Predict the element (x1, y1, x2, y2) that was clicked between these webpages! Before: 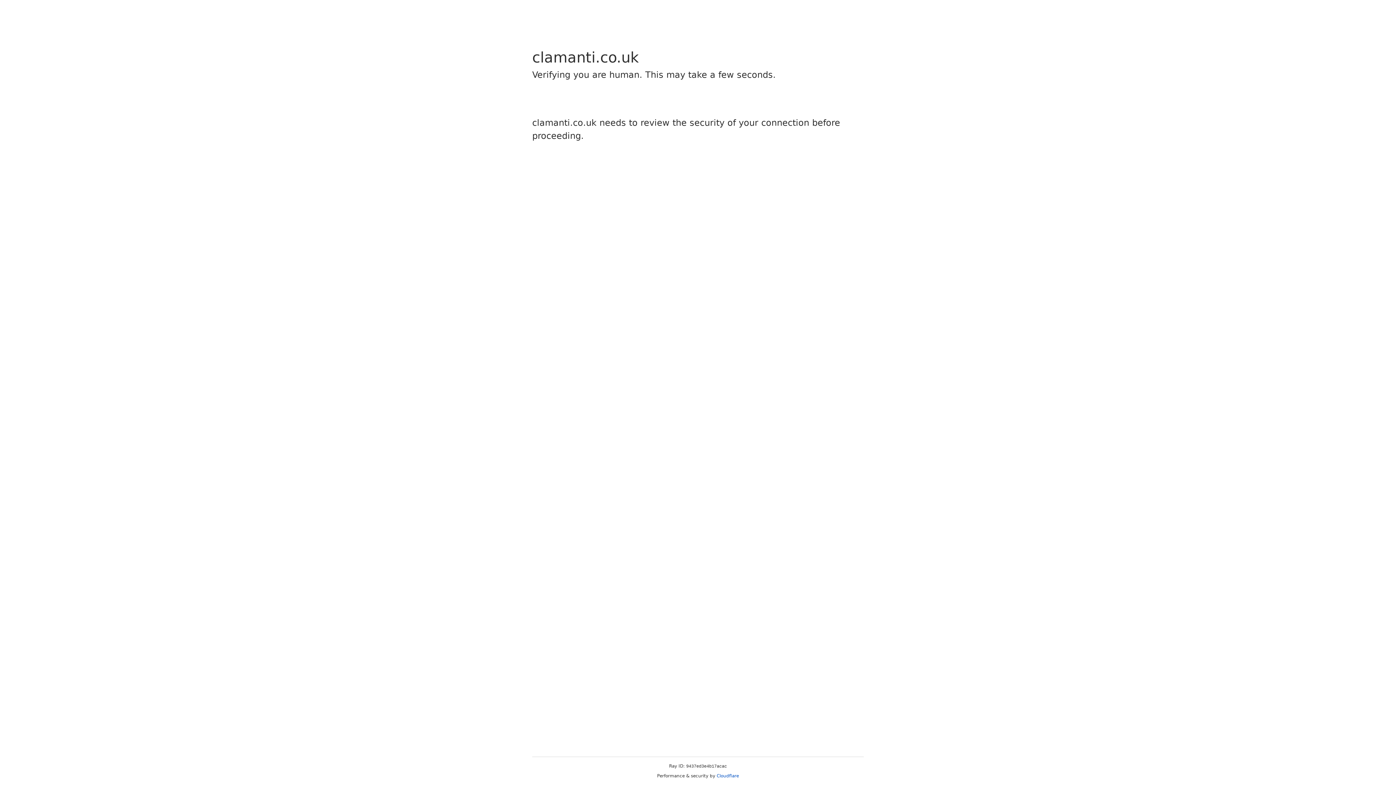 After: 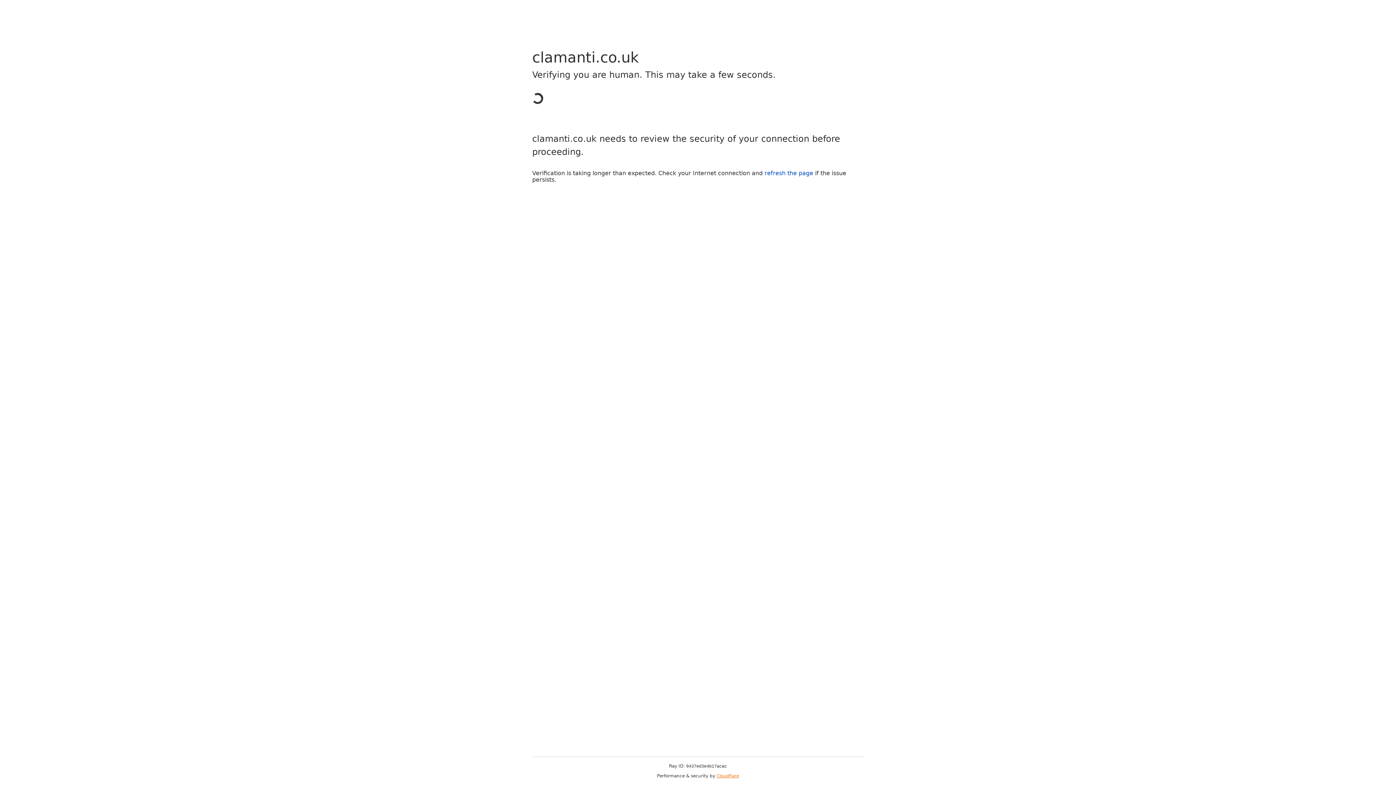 Action: bbox: (716, 773, 739, 778) label: Cloudflare